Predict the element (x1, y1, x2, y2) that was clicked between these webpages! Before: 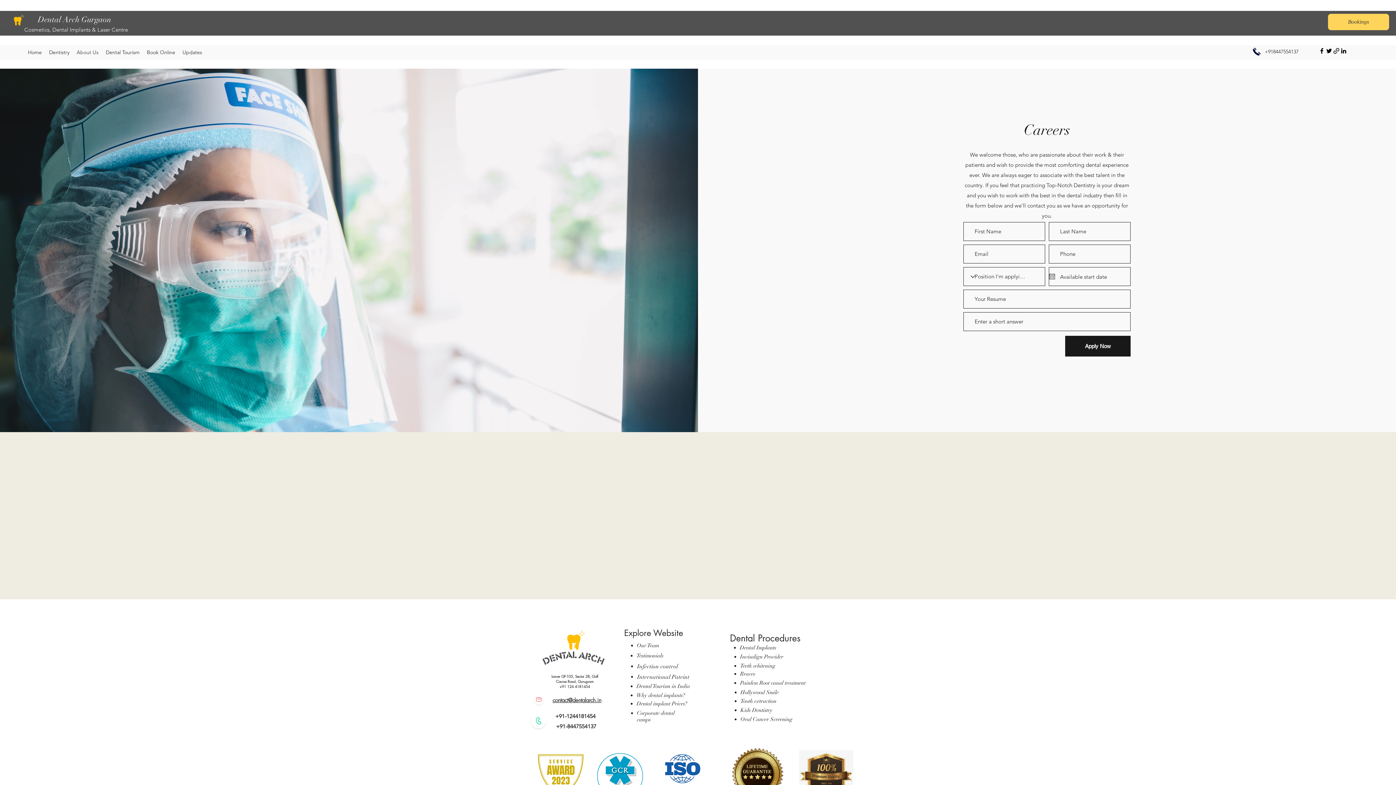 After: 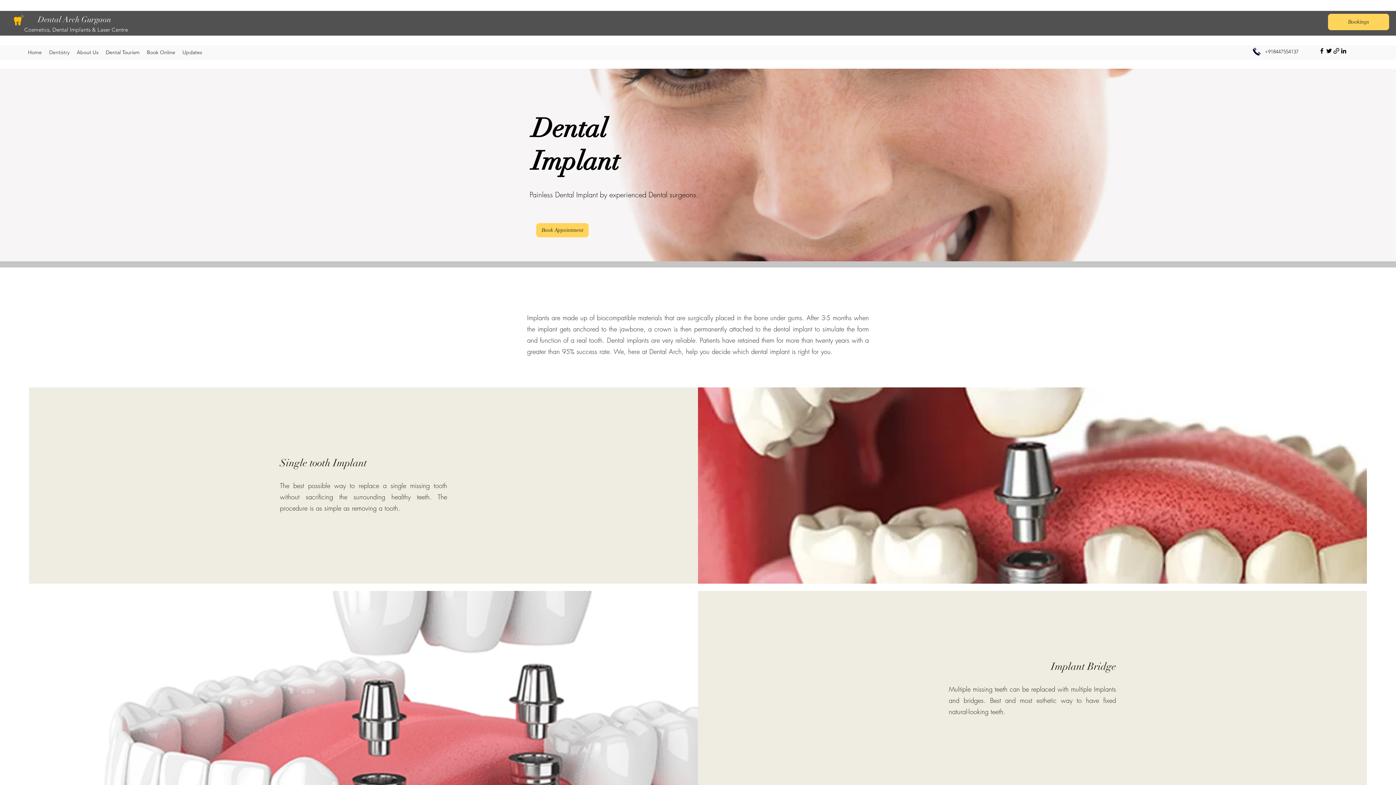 Action: label: Dental Implants bbox: (740, 644, 776, 651)